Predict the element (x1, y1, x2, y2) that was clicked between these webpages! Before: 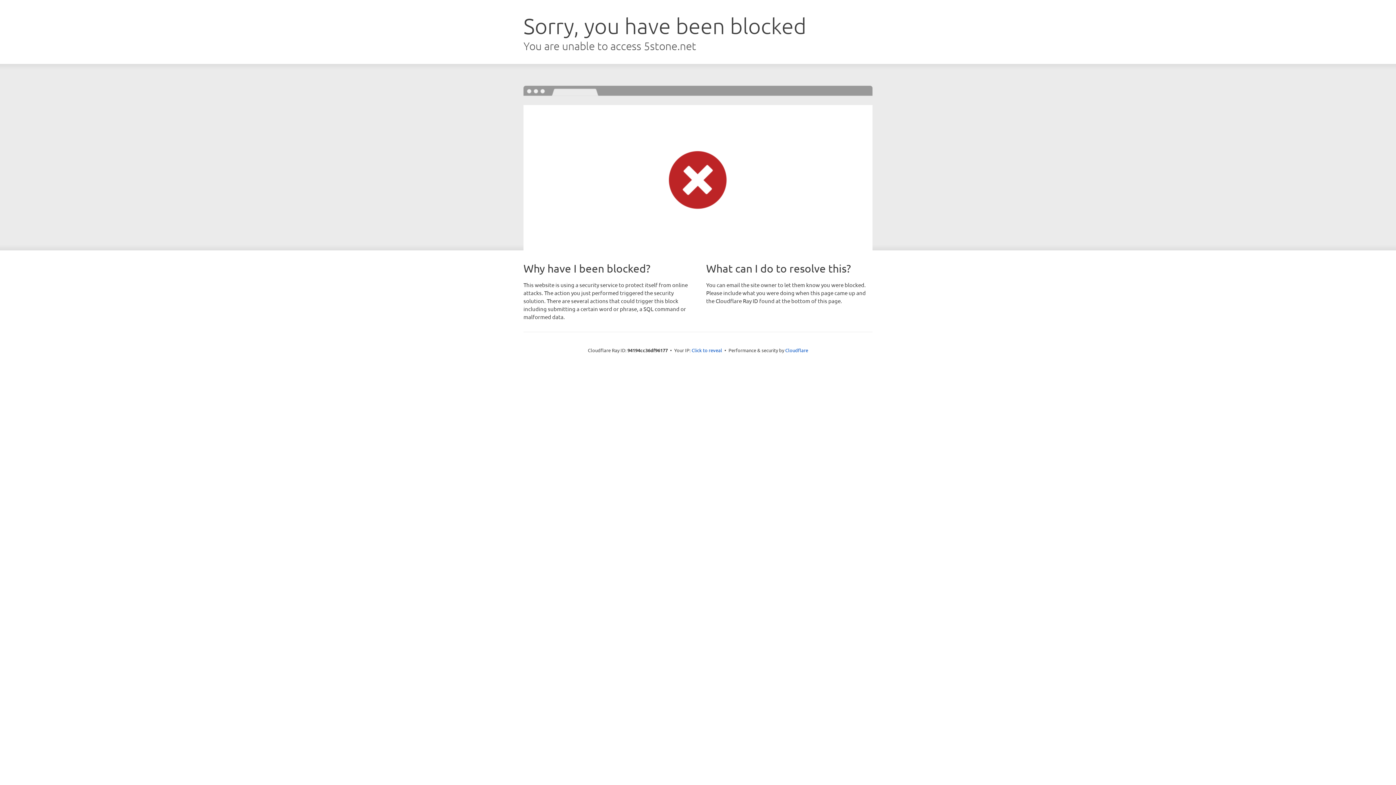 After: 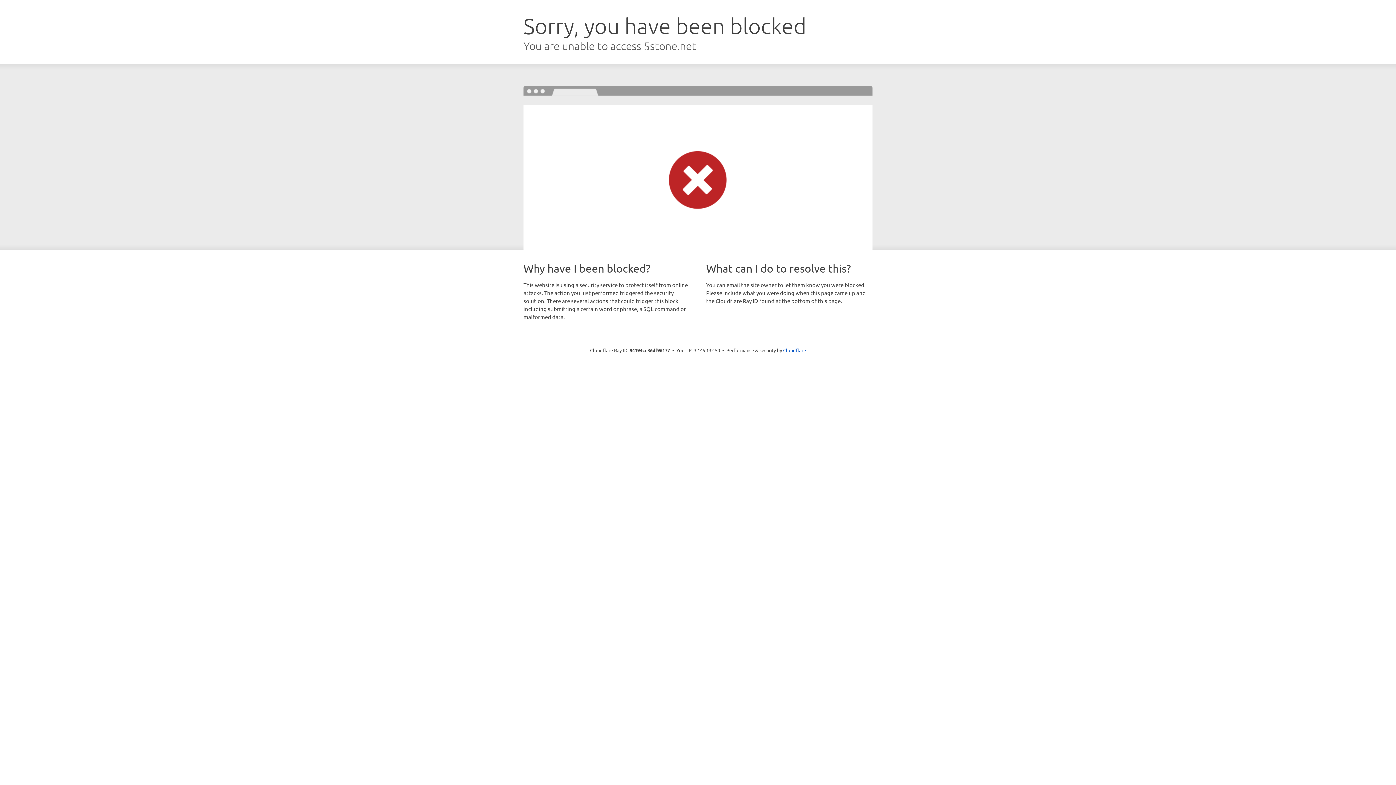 Action: label: Click to reveal bbox: (691, 346, 722, 353)